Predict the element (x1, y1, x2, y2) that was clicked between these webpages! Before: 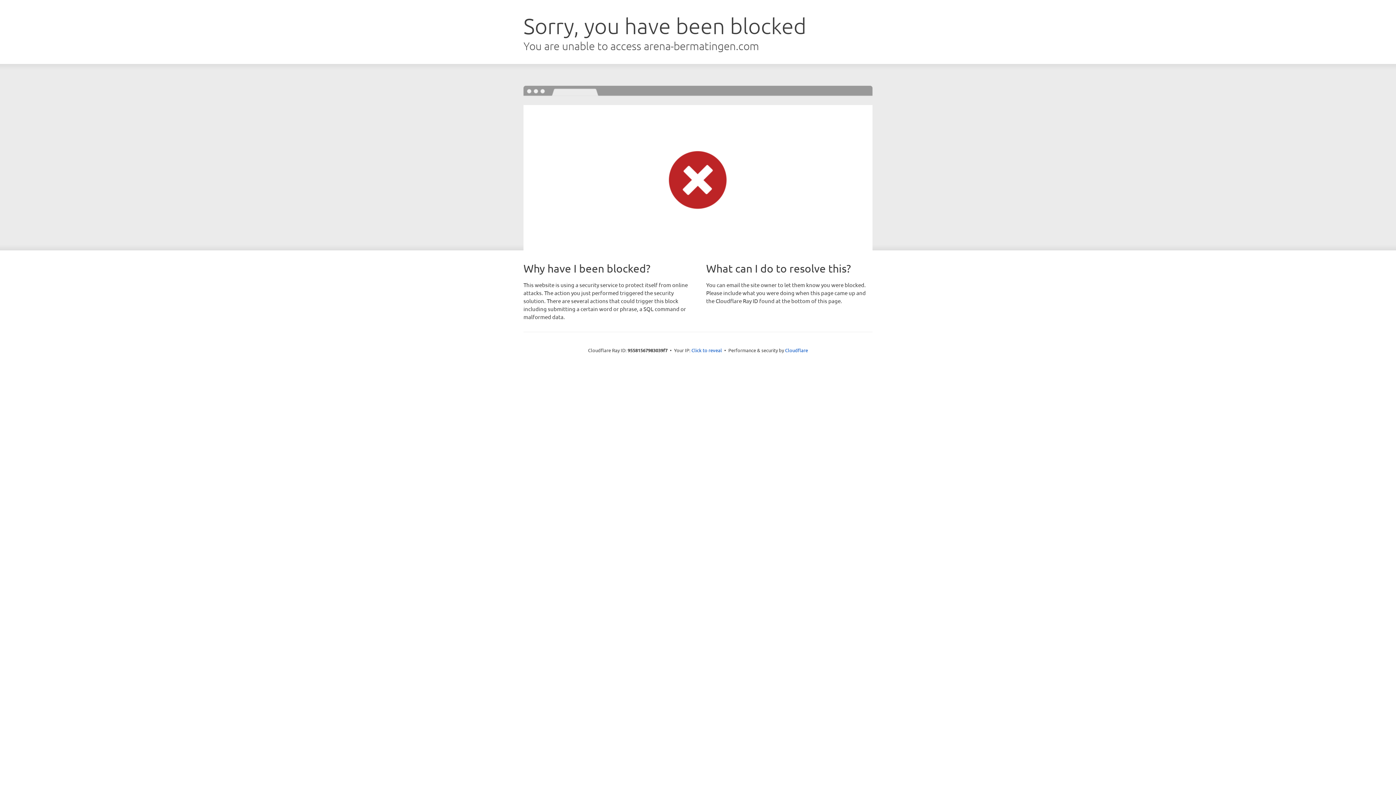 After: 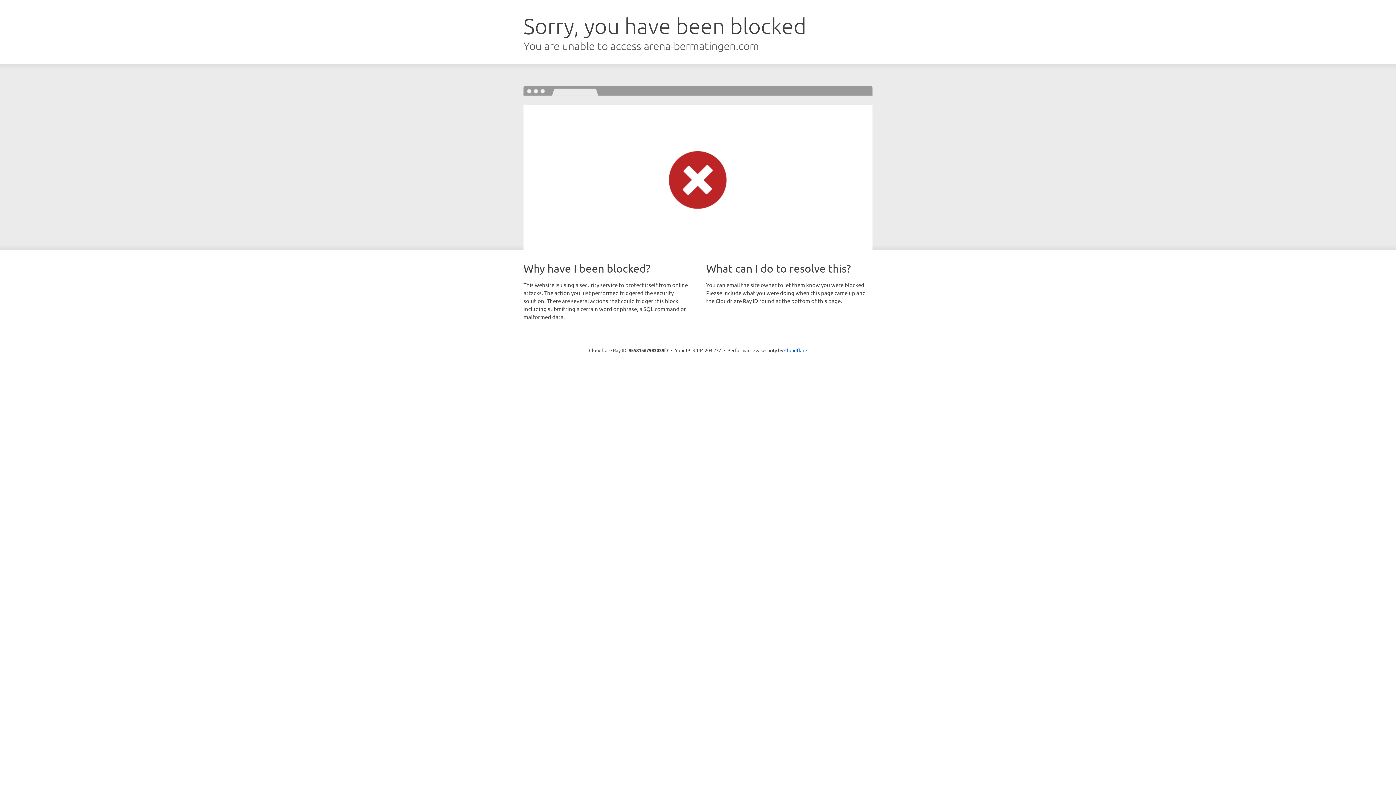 Action: bbox: (691, 346, 722, 353) label: Click to reveal